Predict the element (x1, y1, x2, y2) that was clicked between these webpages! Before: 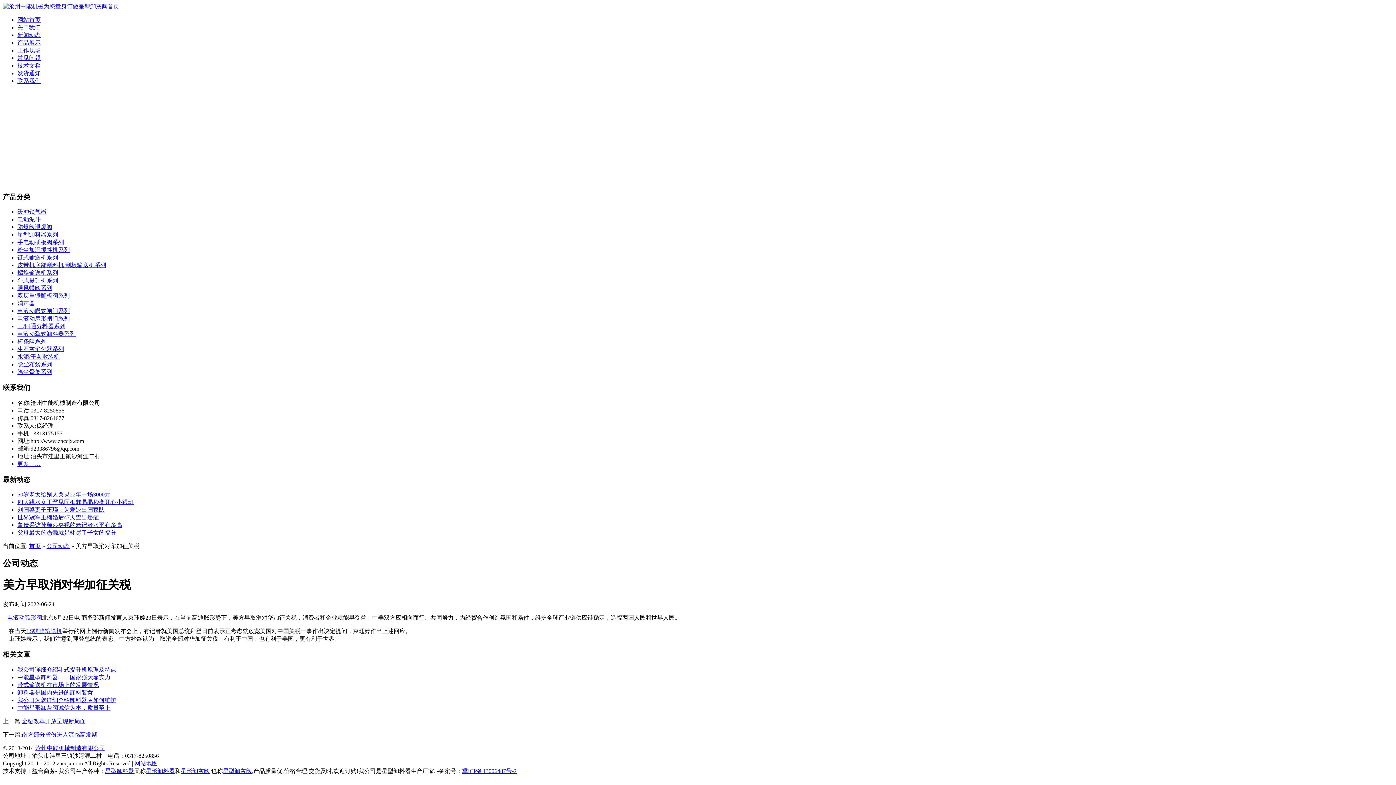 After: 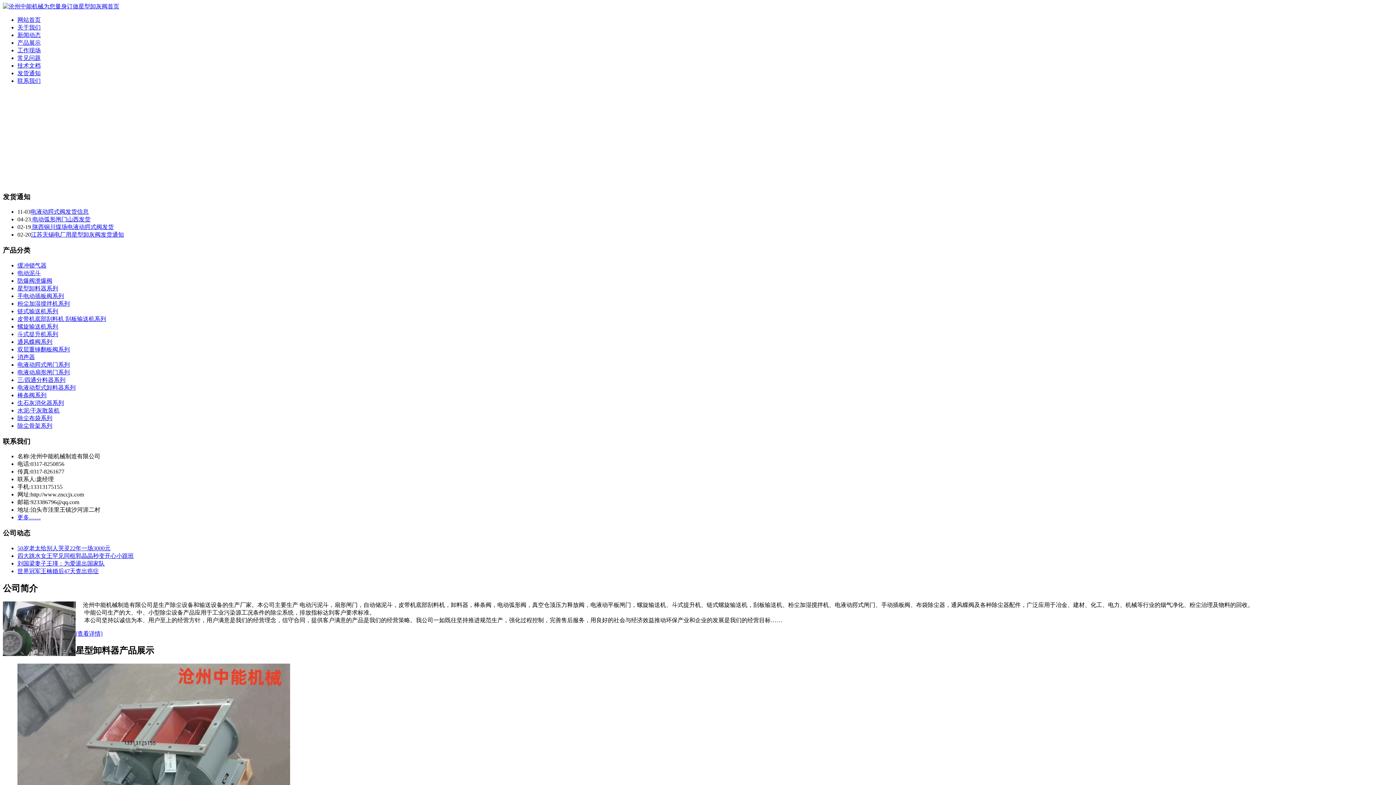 Action: bbox: (180, 768, 209, 774) label: 星形卸灰阀